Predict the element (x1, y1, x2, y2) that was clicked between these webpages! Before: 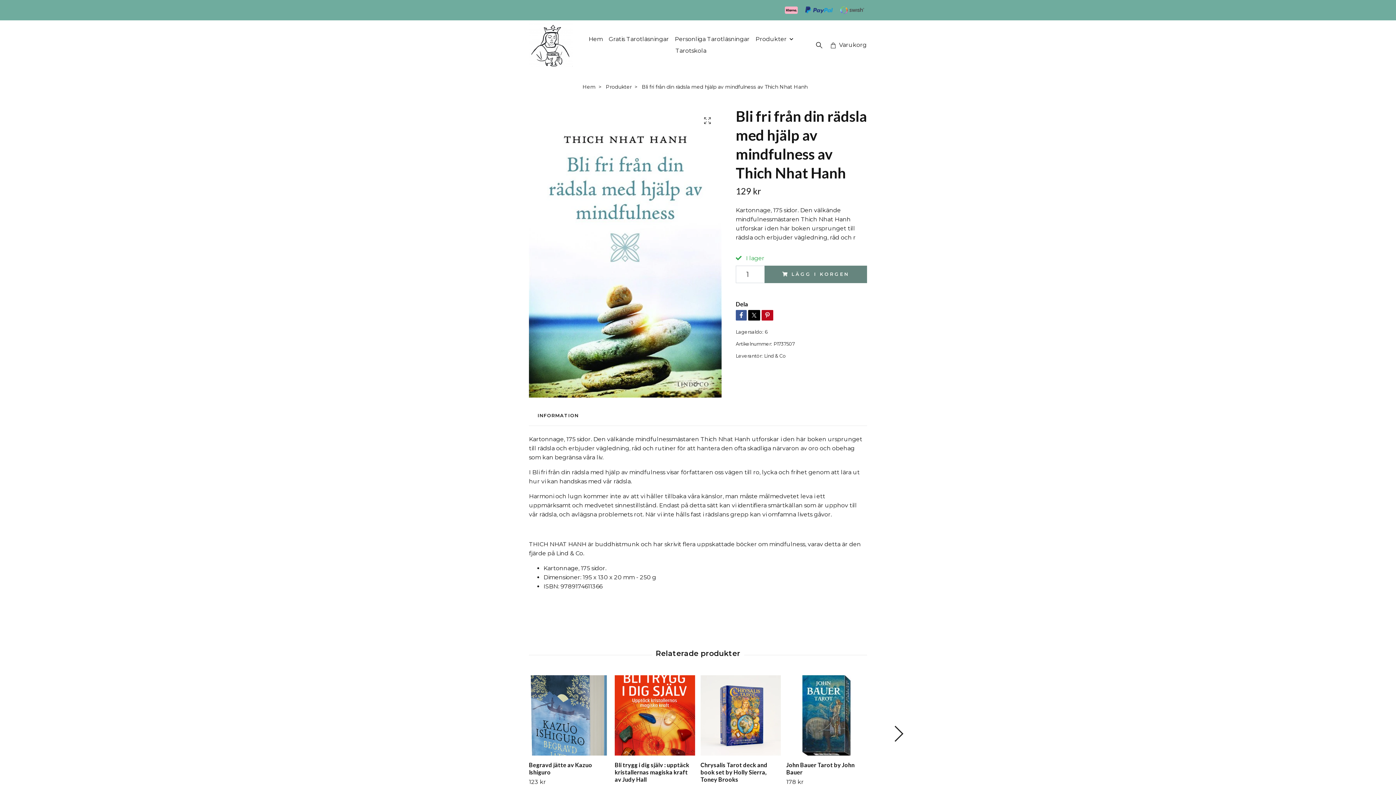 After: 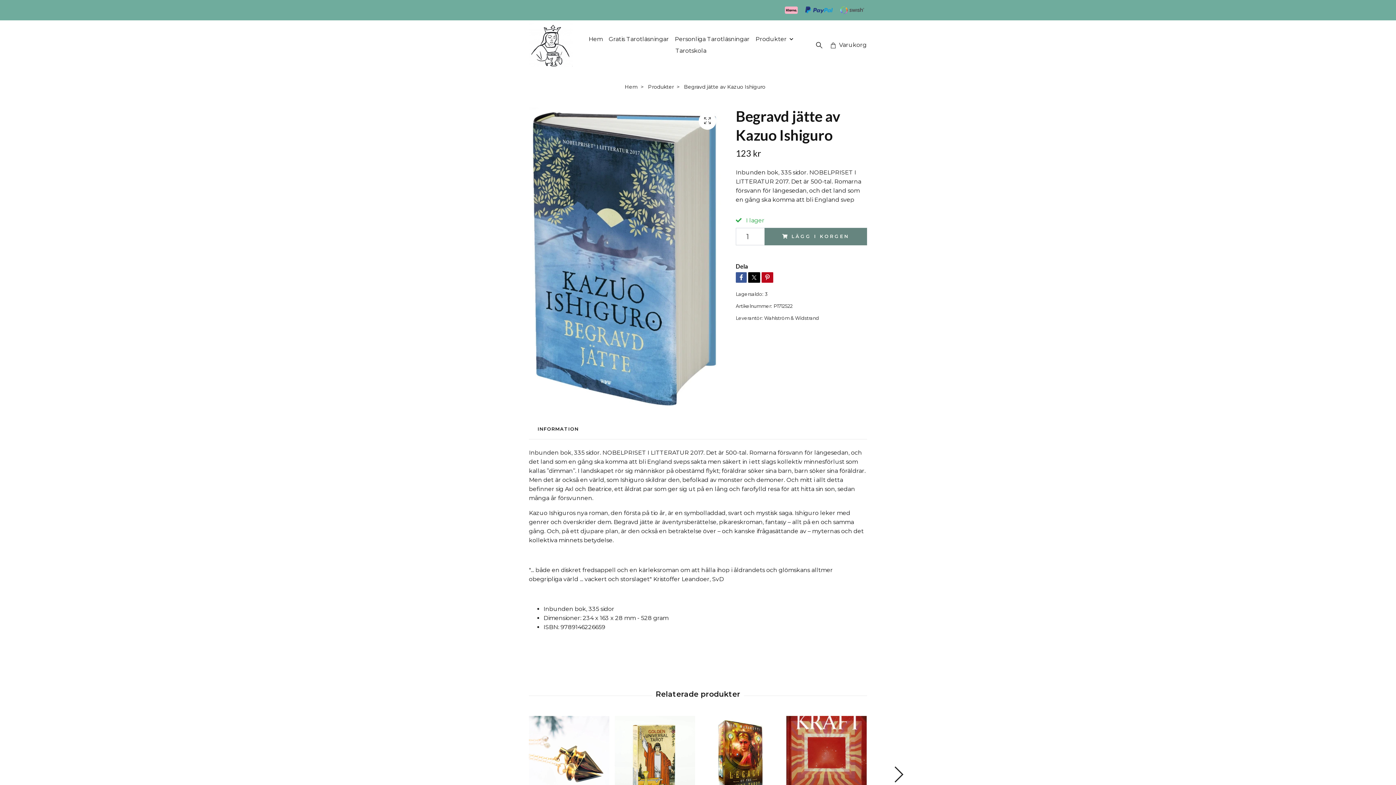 Action: bbox: (529, 675, 609, 755)